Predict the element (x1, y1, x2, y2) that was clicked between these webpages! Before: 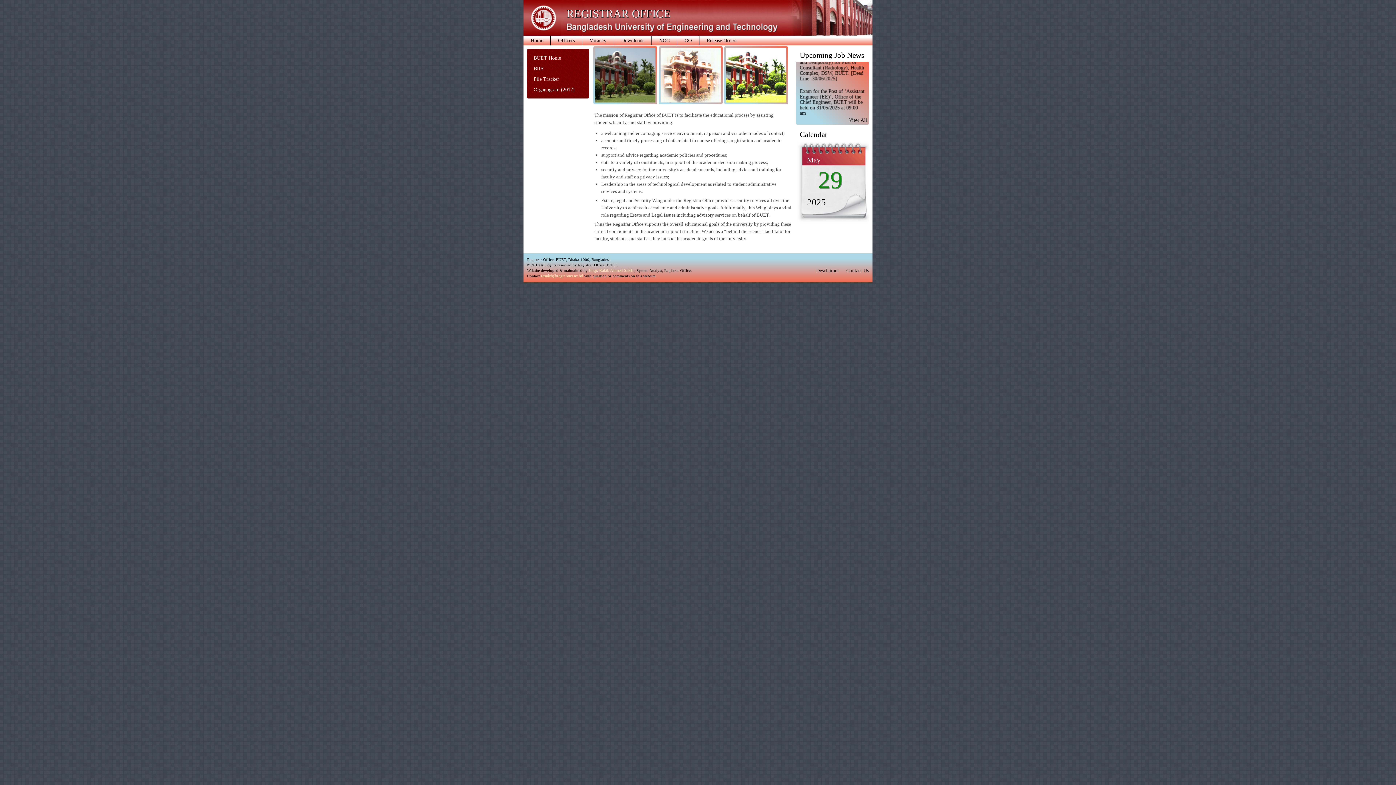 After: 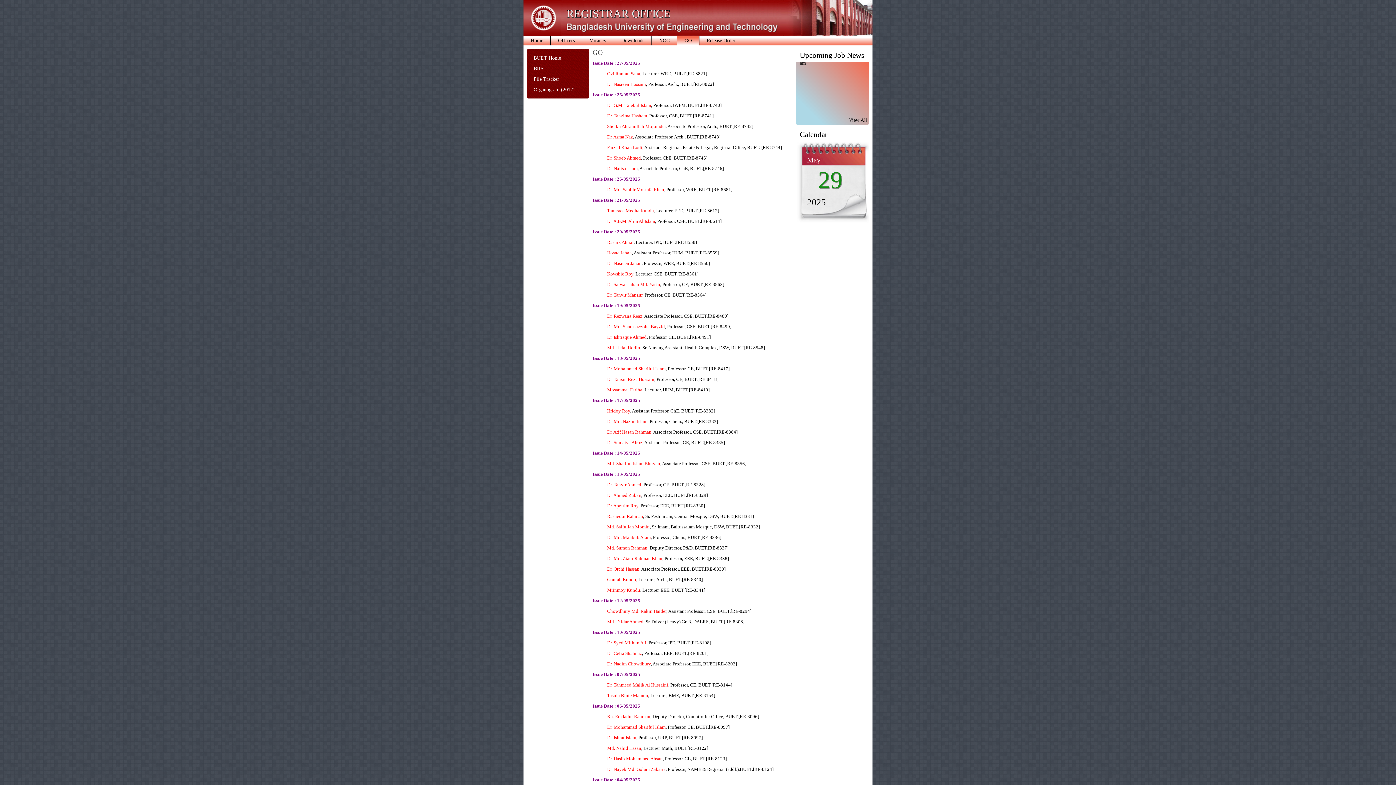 Action: label: GO bbox: (677, 35, 699, 45)